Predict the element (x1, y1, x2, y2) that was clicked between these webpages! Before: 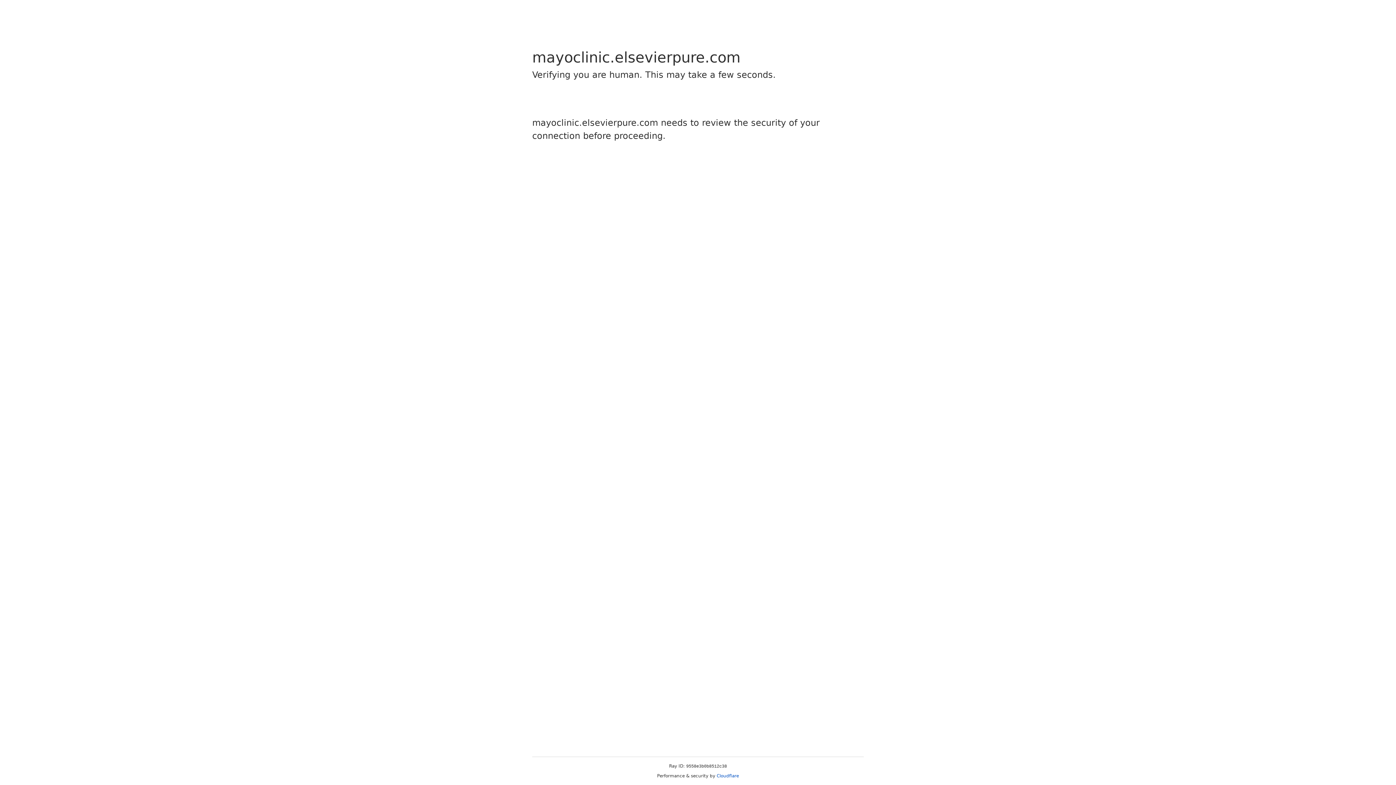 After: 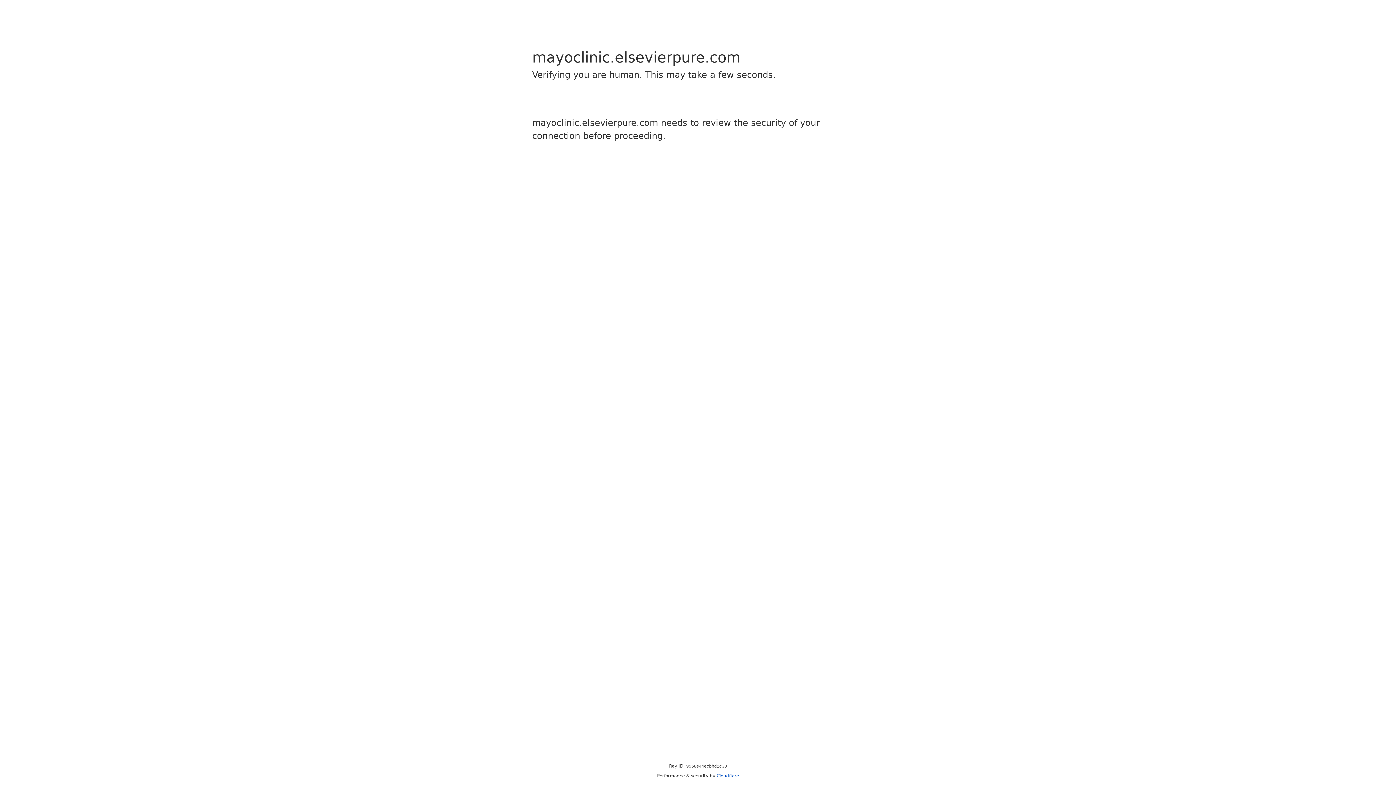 Action: label: Cloudflare bbox: (716, 773, 739, 778)